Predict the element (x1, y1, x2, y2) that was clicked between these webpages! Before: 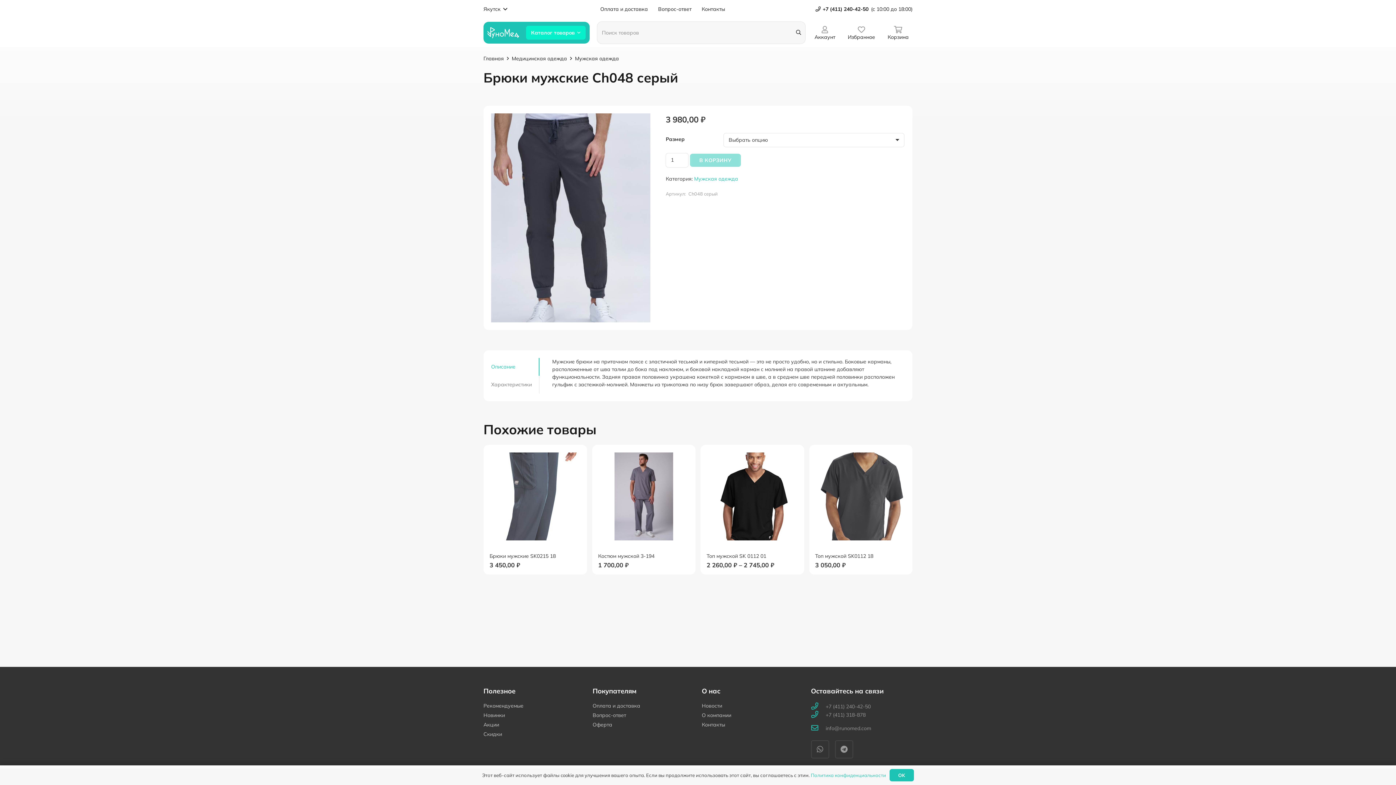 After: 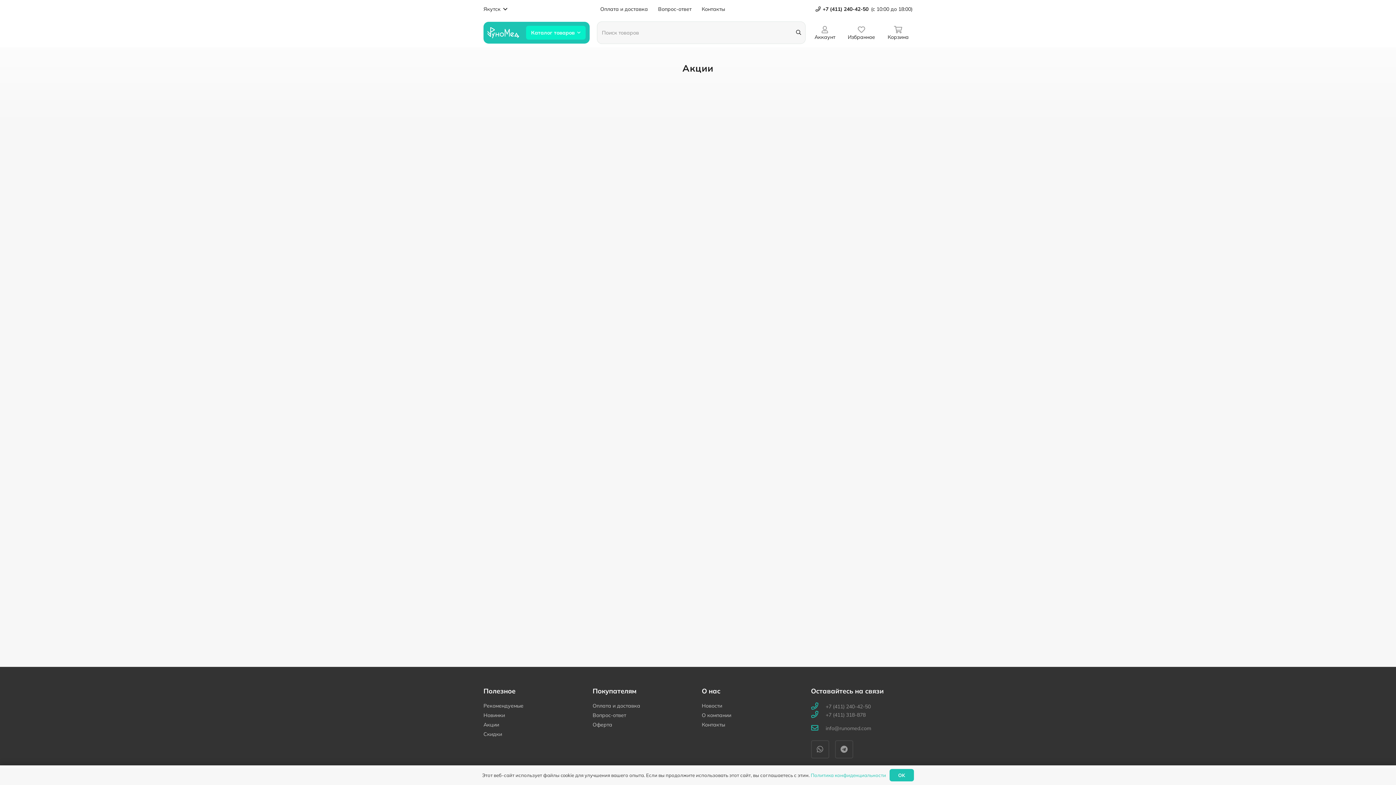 Action: bbox: (483, 721, 499, 728) label: Акции